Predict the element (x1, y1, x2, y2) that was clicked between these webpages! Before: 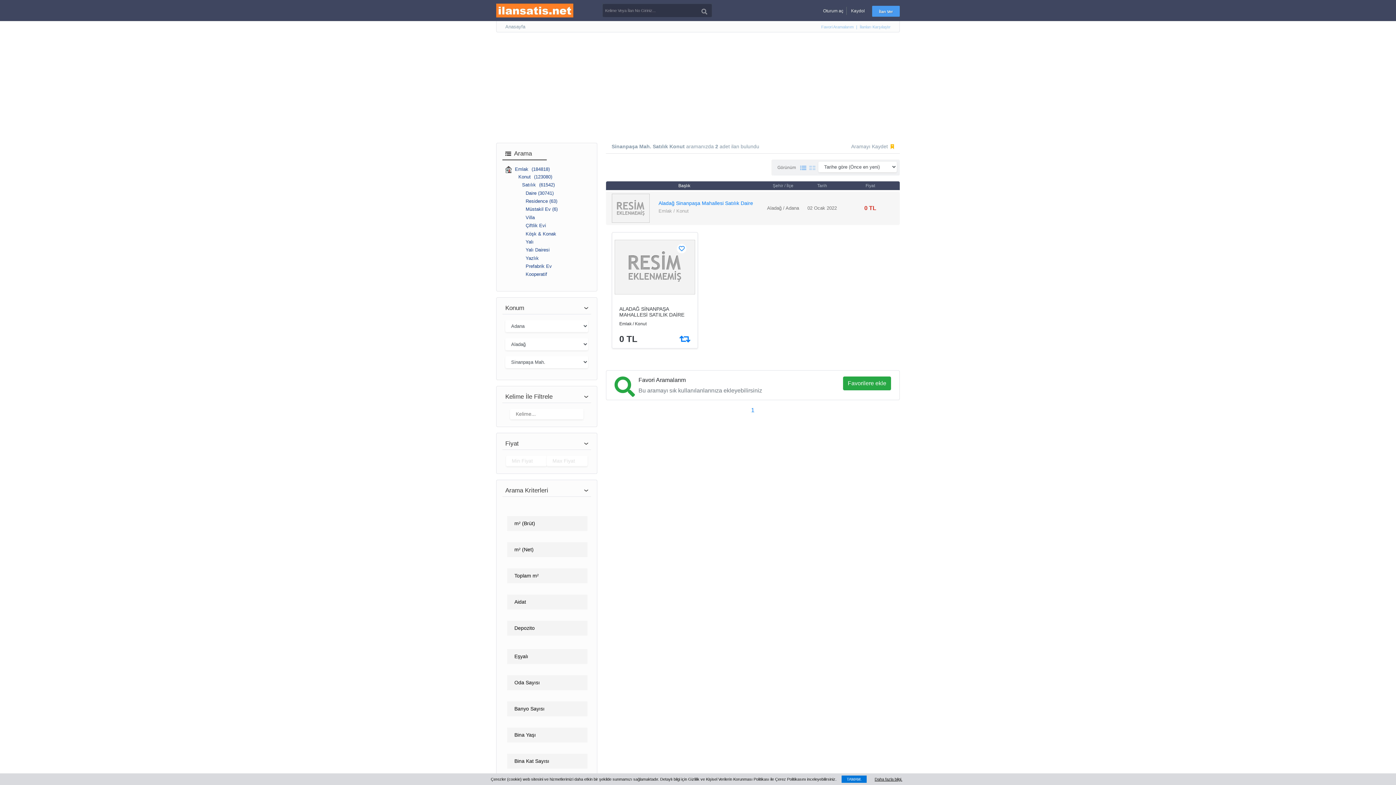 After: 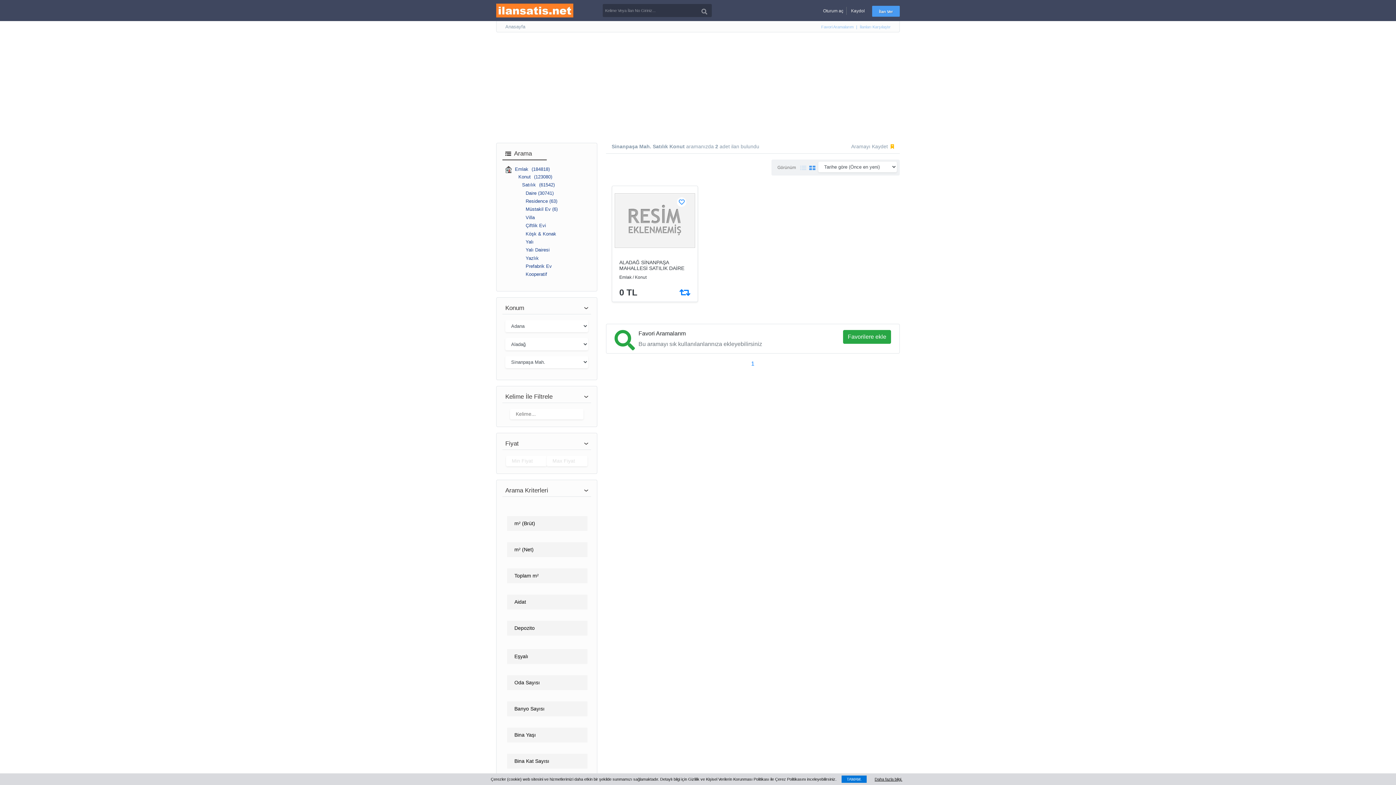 Action: bbox: (809, 163, 815, 172)